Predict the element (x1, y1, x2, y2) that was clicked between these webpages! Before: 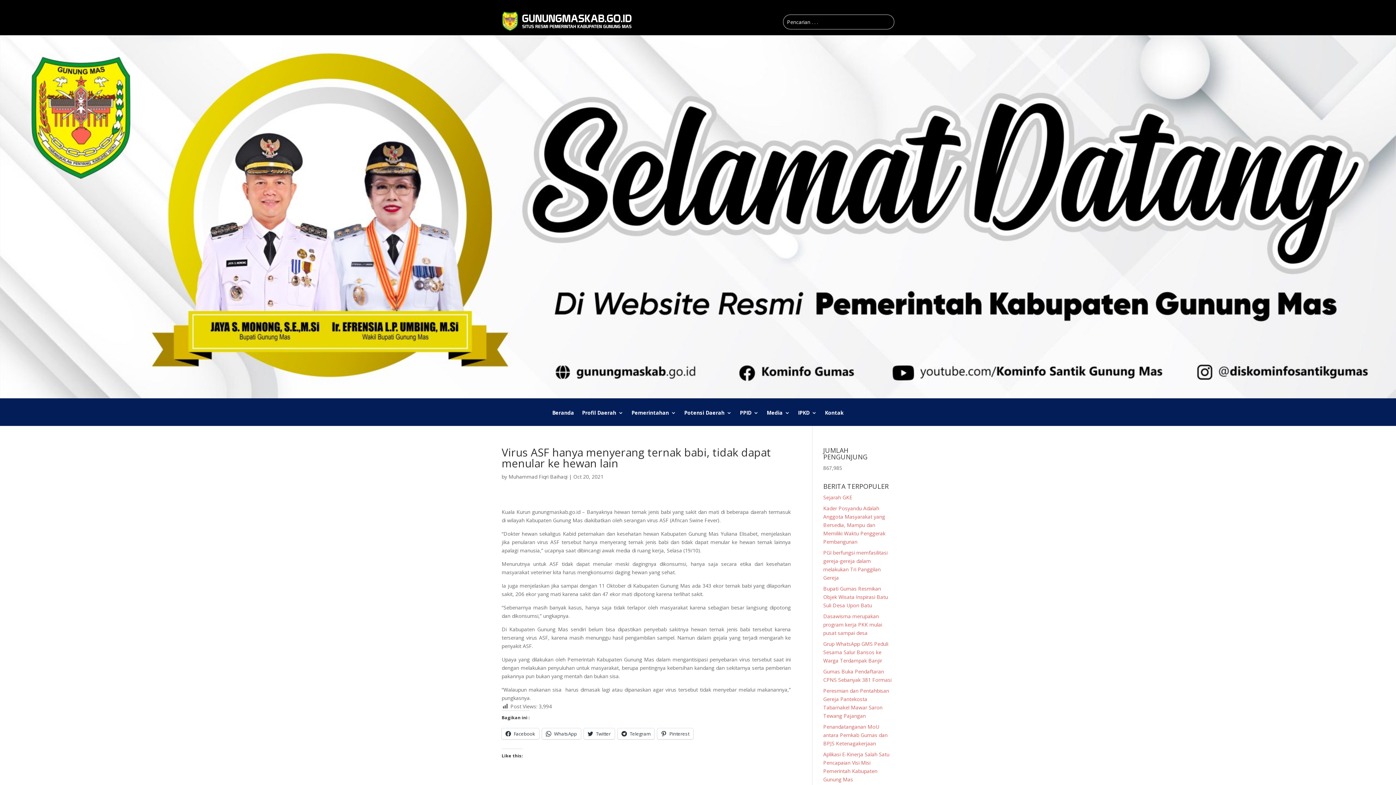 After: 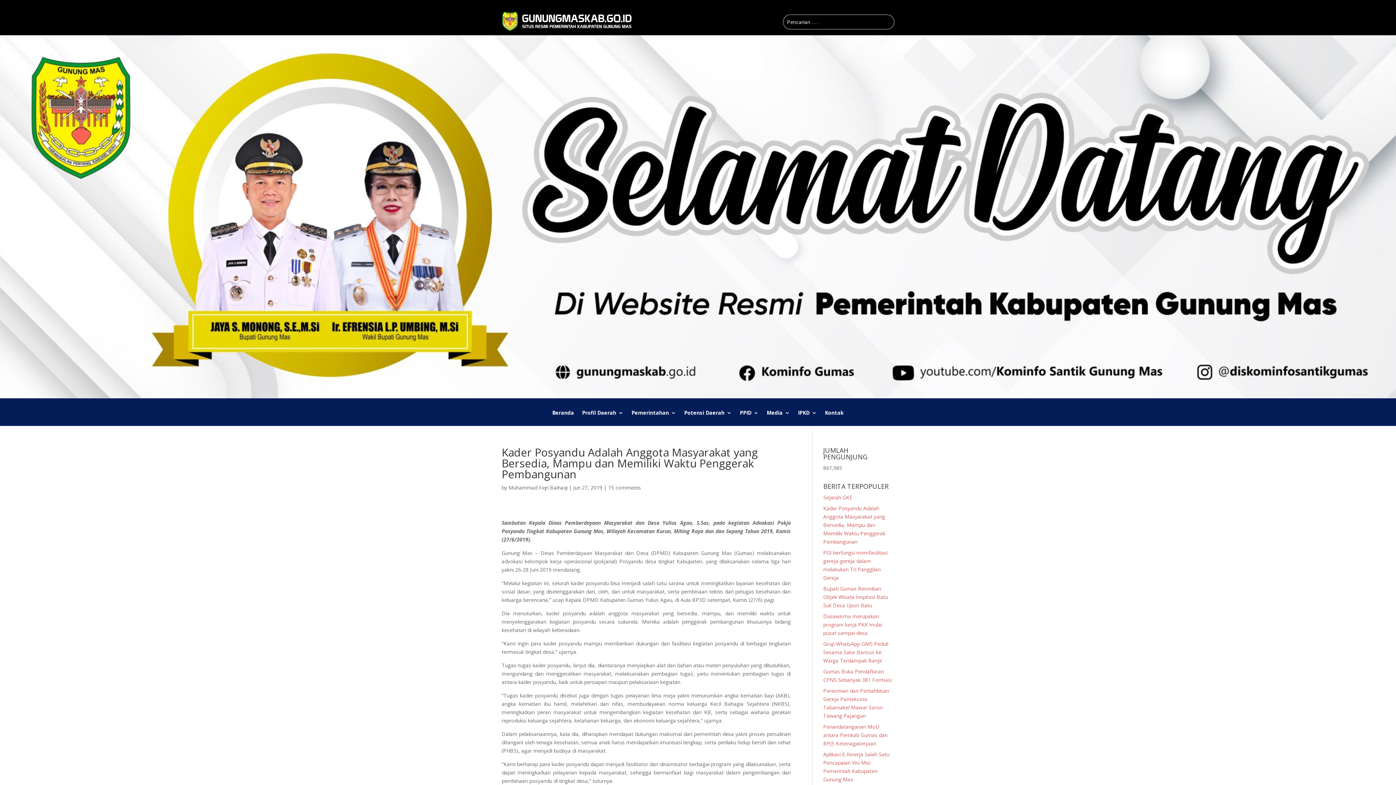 Action: bbox: (823, 505, 885, 545) label: Kader Posyandu Adalah Anggota Masyarakat yang Bersedia, Mampu dan Memiliki Waktu Penggerak Pembangunan